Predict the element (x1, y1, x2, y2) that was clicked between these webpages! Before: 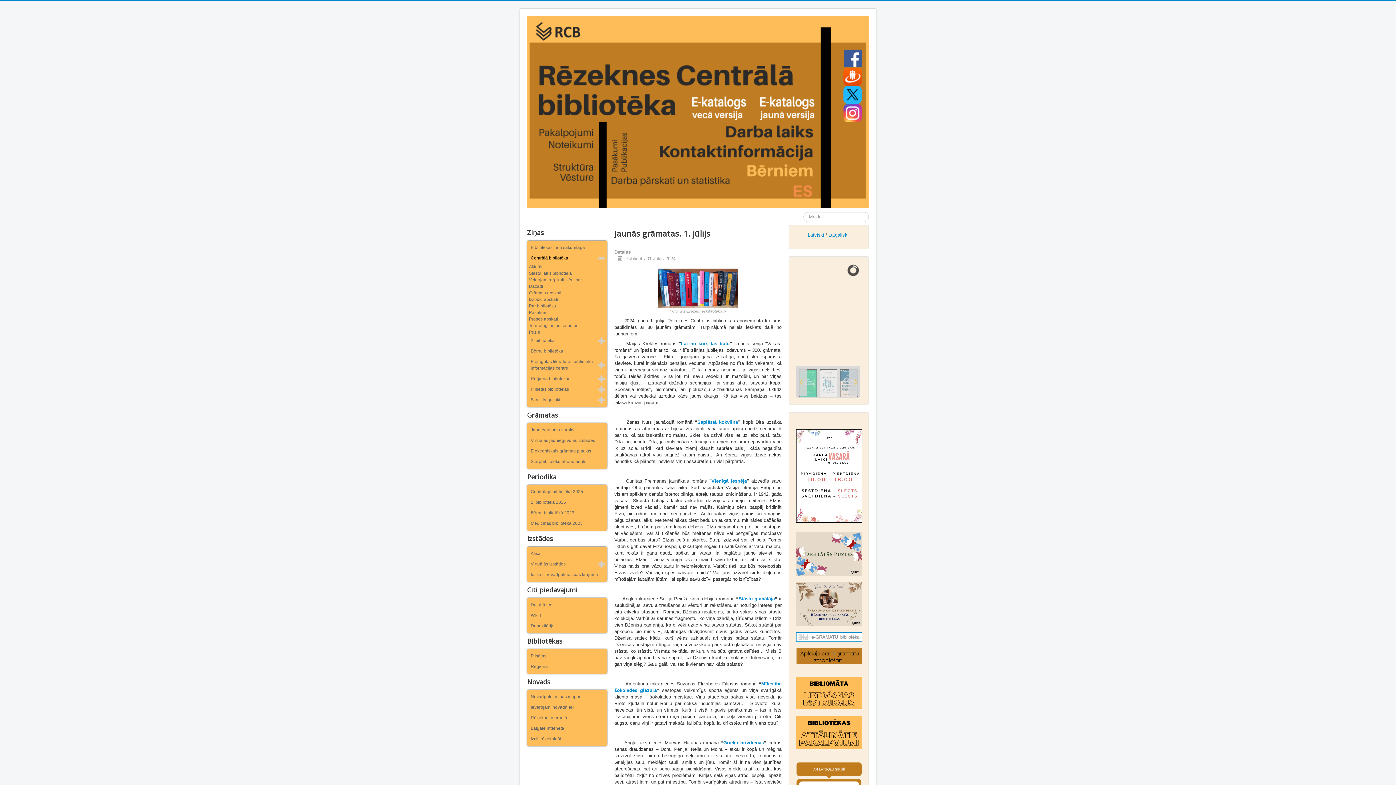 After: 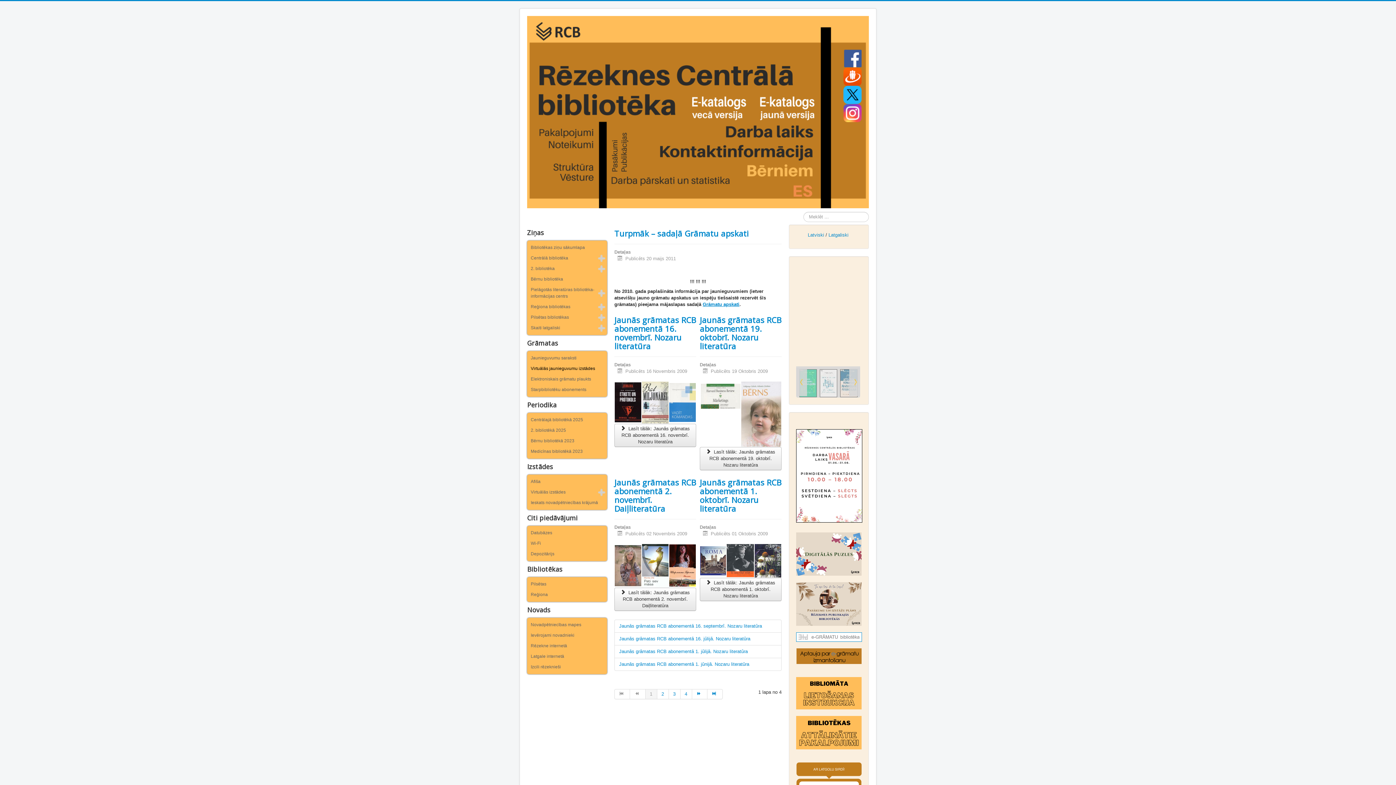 Action: label: Virtuālās jaunieguvumu izstādes bbox: (529, 435, 605, 446)